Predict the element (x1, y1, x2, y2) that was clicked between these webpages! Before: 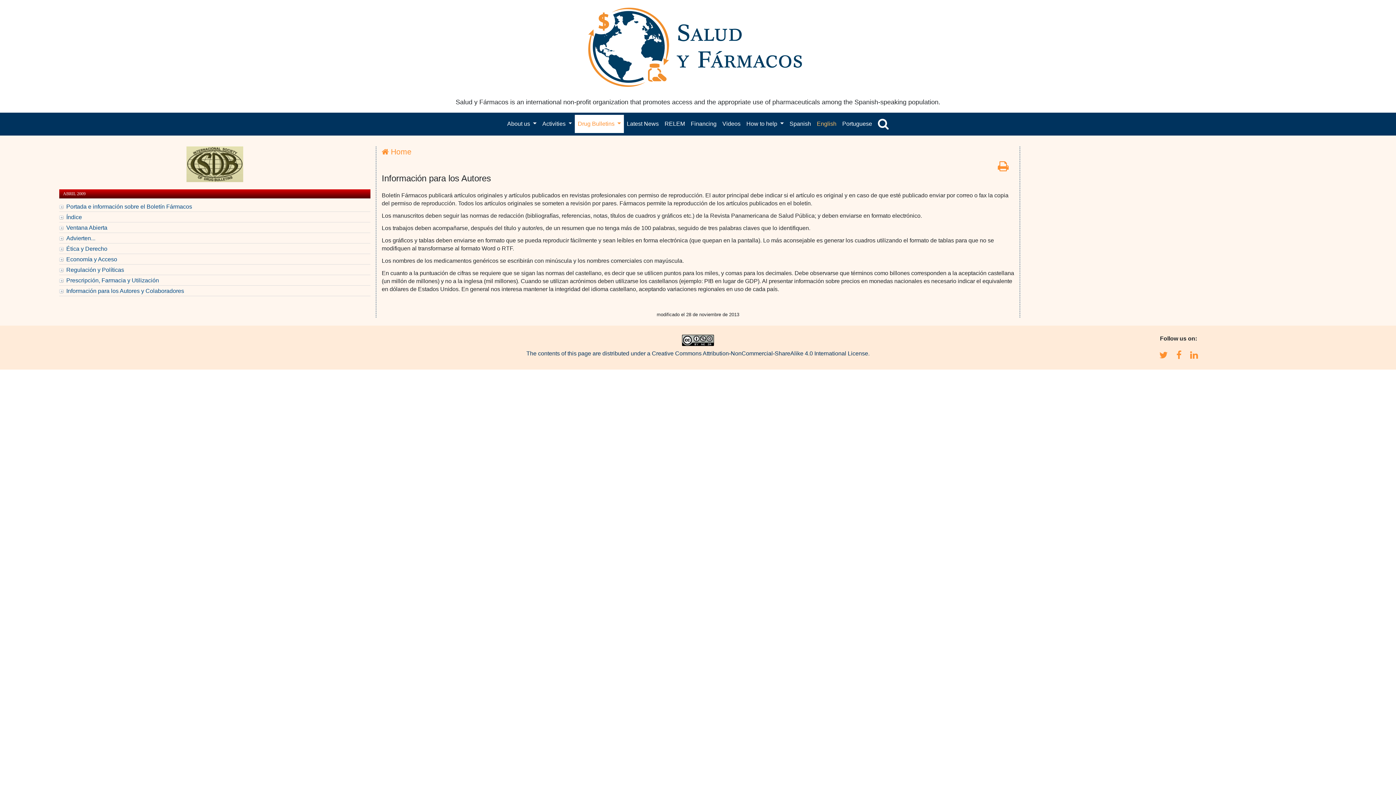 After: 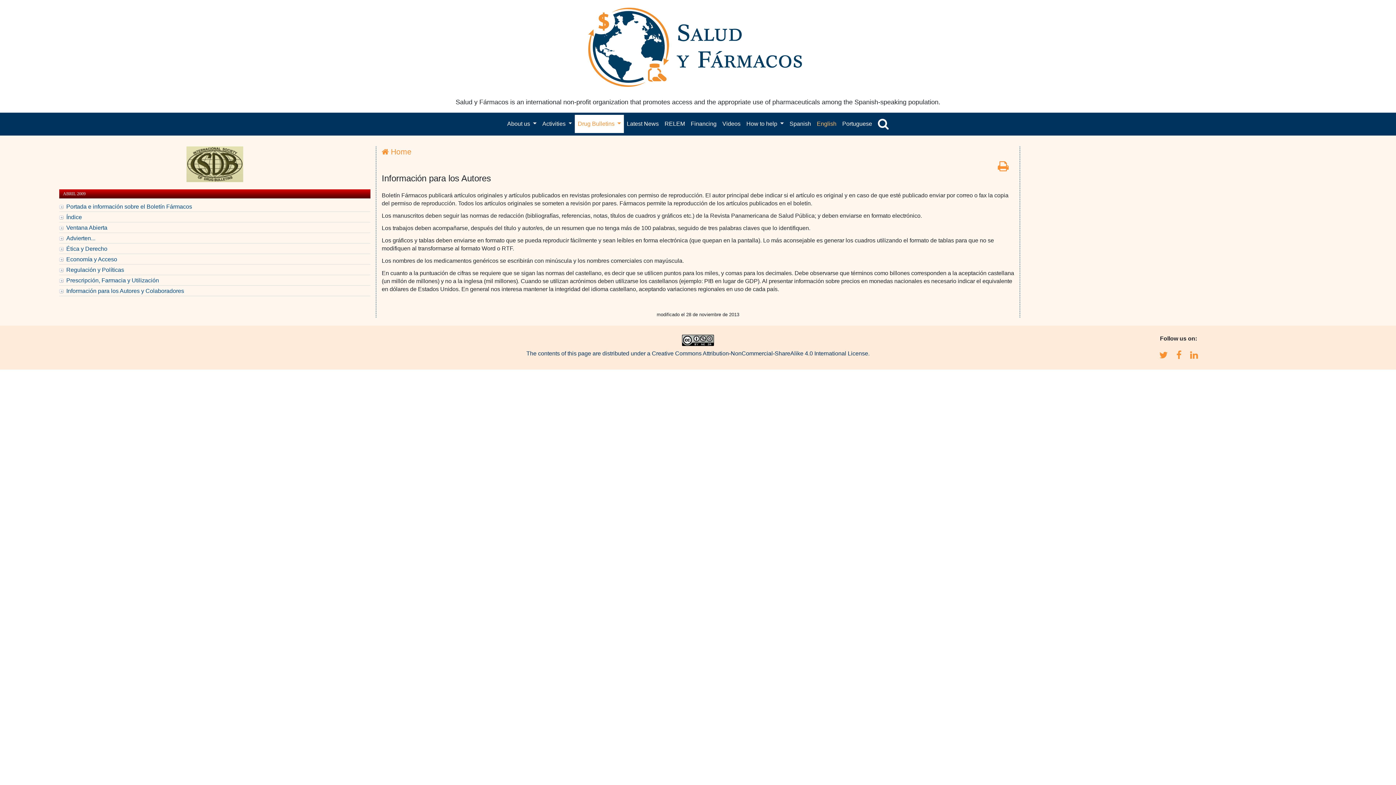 Action: bbox: (682, 337, 714, 343)